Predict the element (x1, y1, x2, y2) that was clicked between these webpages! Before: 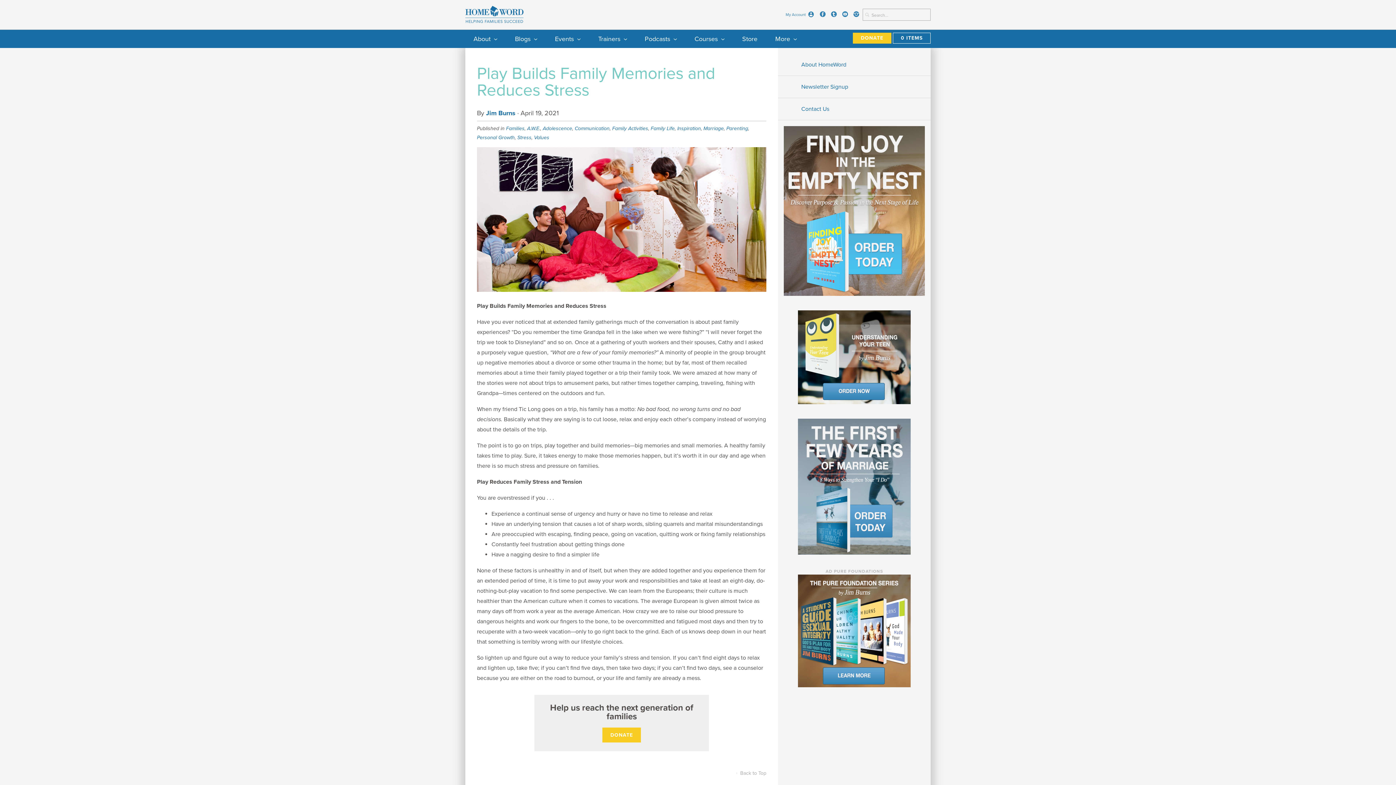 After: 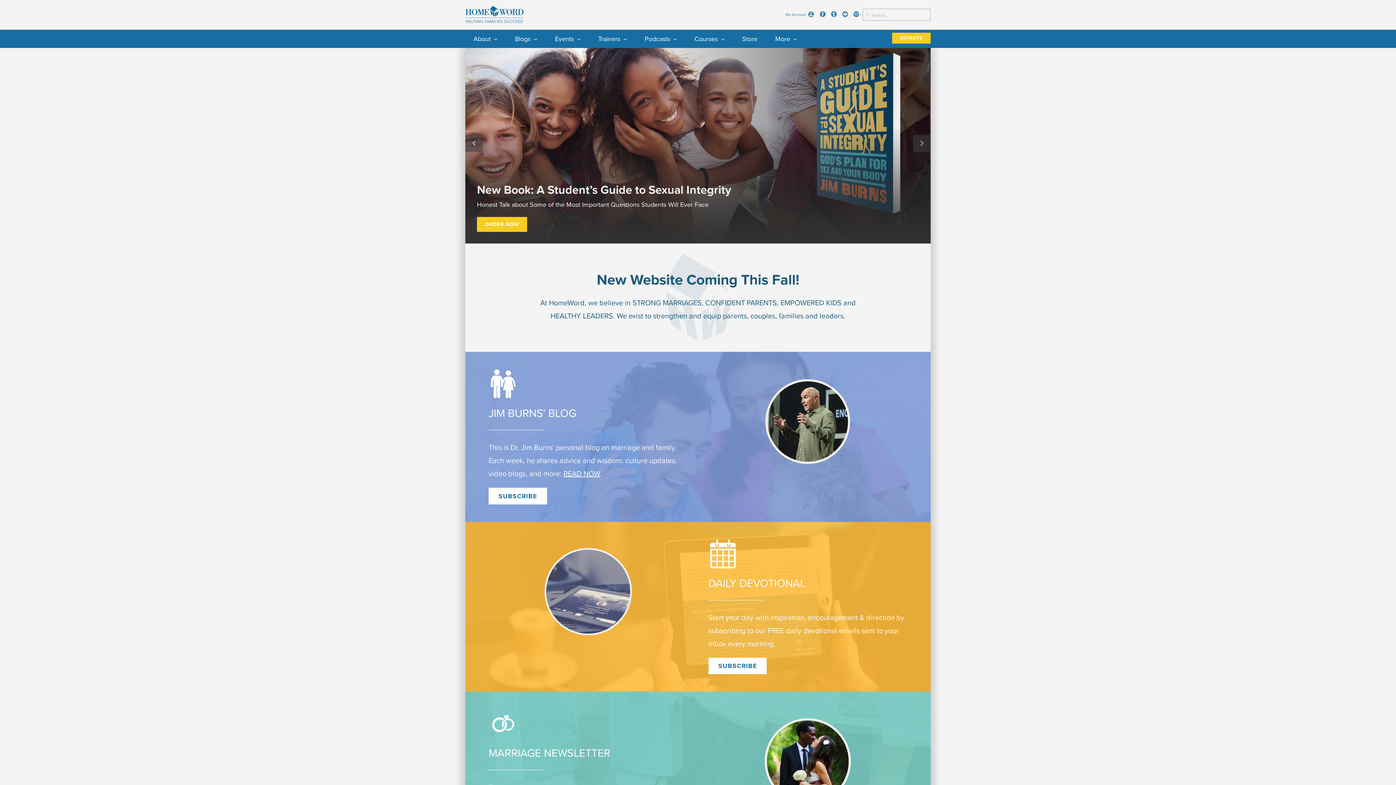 Action: bbox: (465, 5, 526, 23)